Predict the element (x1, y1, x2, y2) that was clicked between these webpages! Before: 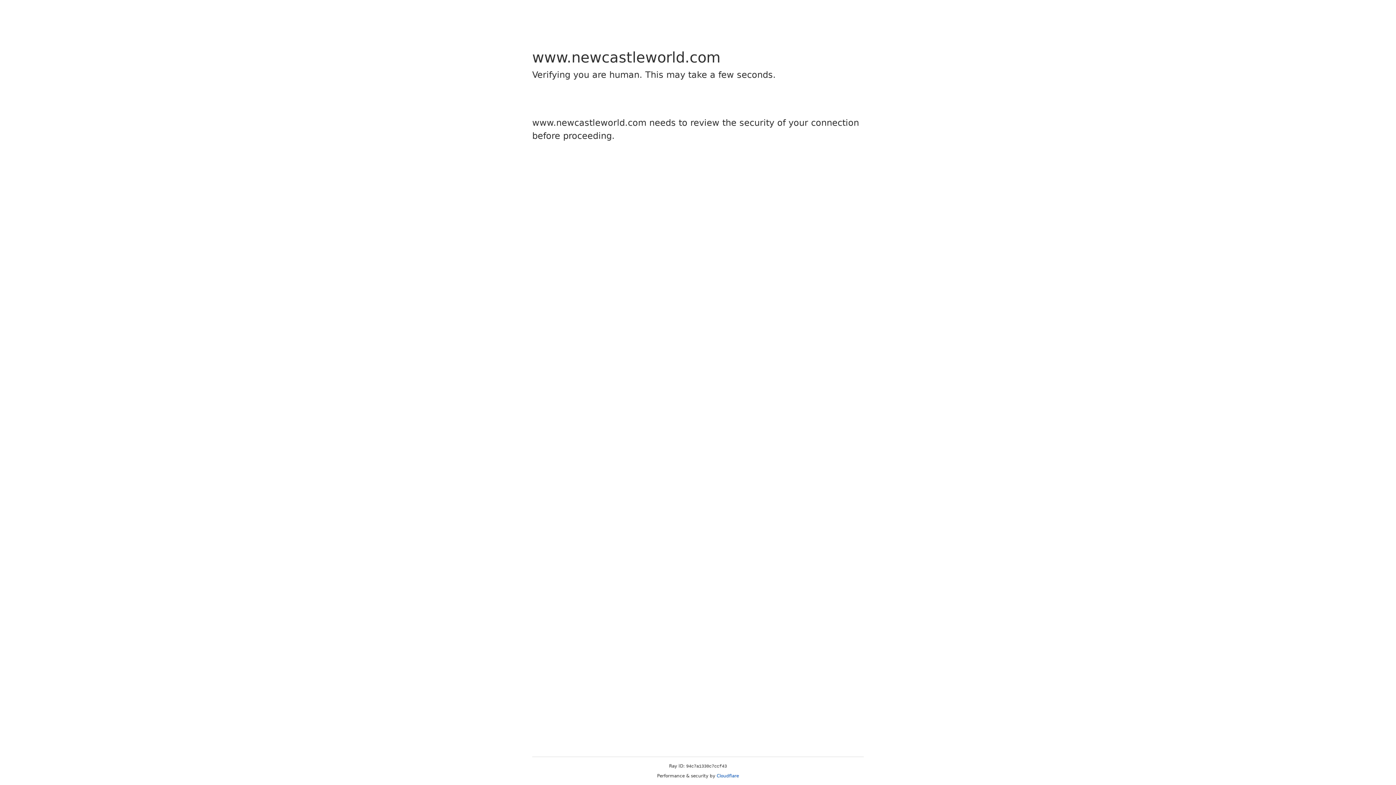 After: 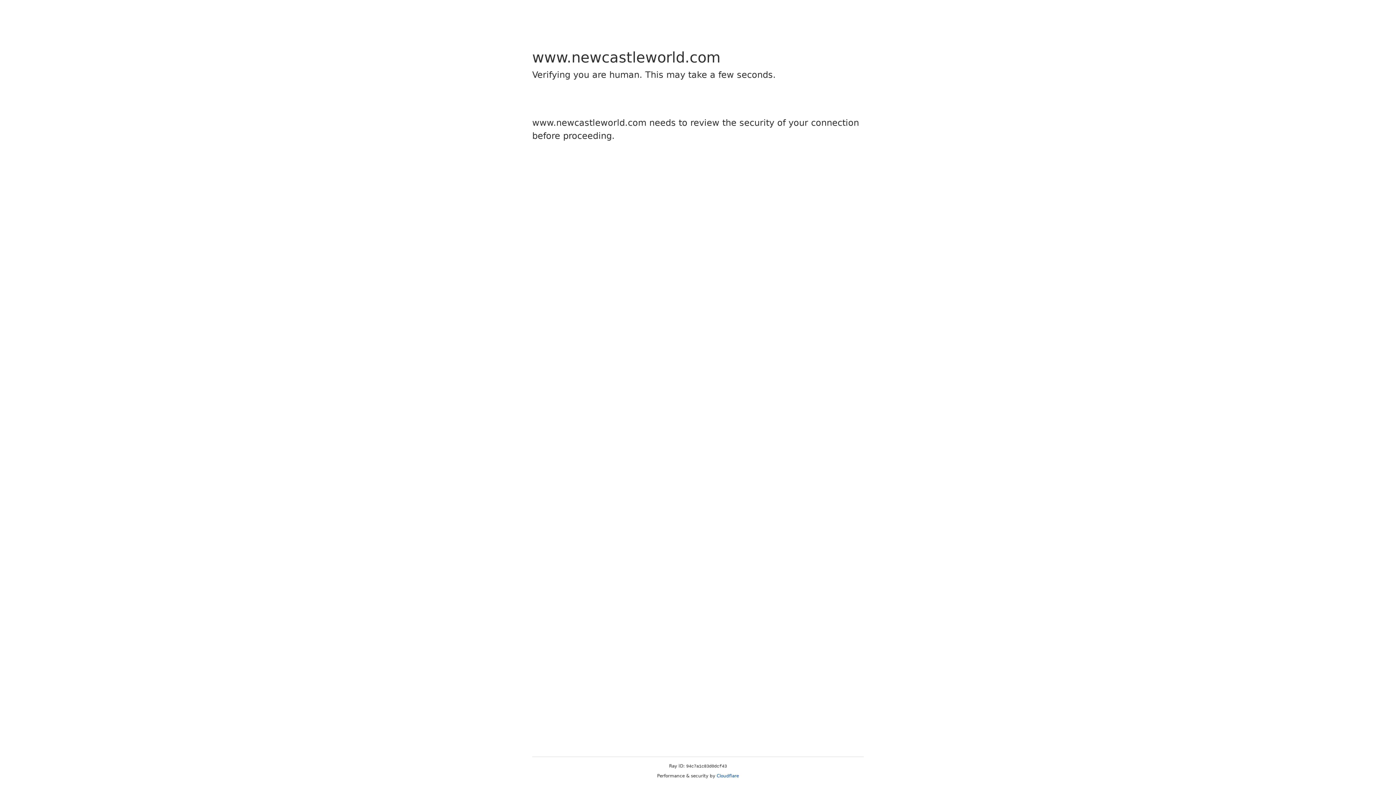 Action: bbox: (716, 773, 739, 778) label: Cloudflare